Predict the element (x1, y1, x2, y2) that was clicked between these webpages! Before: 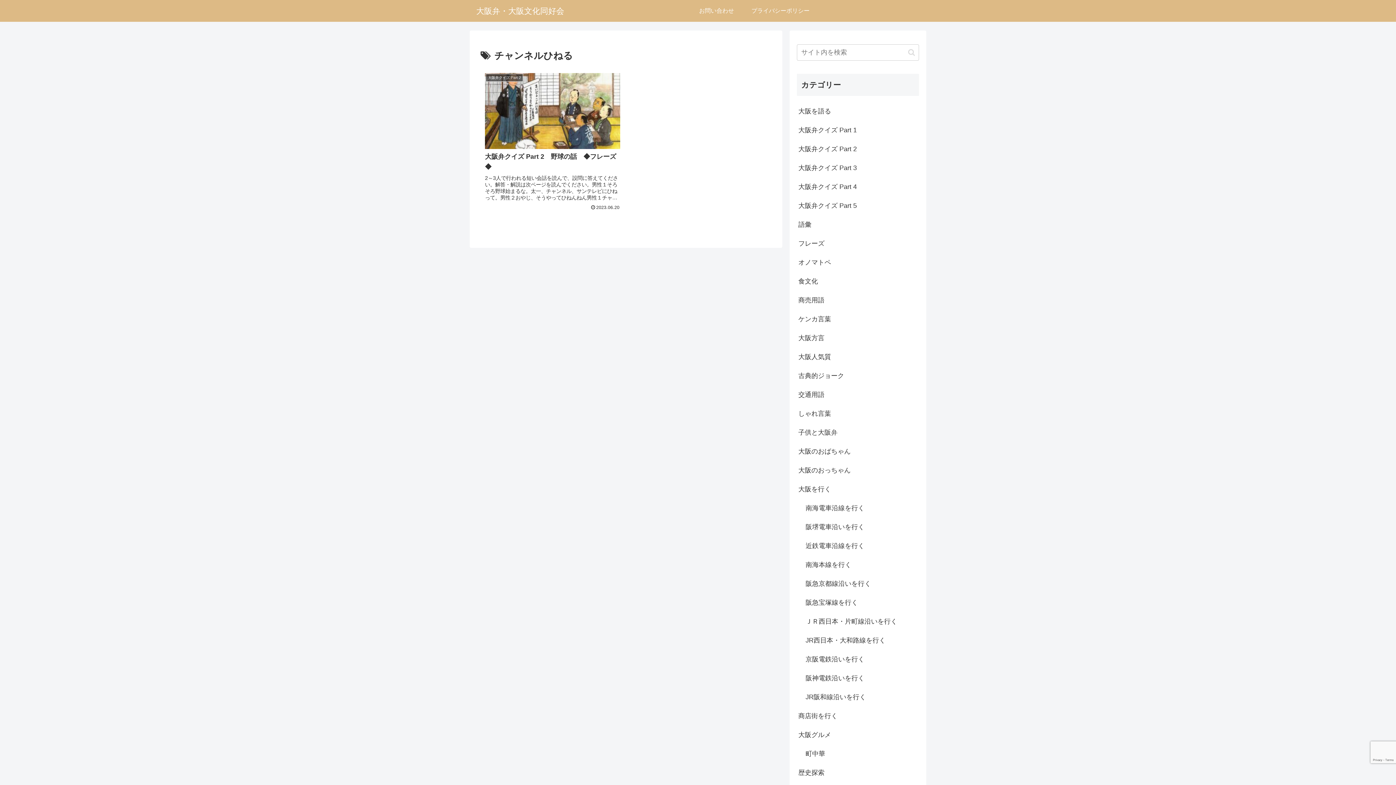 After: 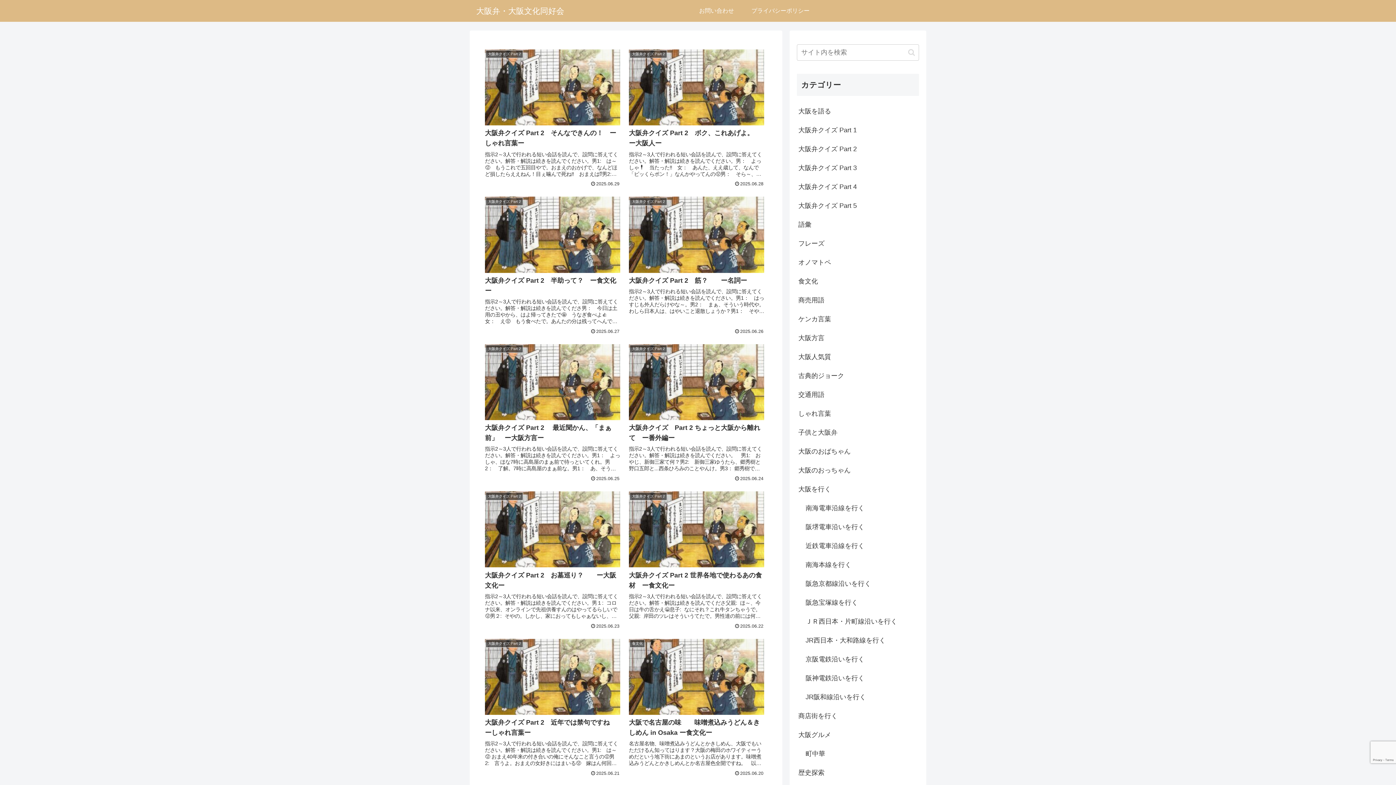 Action: label: 大阪弁・大阪文化同好会 bbox: (469, 3, 570, 18)